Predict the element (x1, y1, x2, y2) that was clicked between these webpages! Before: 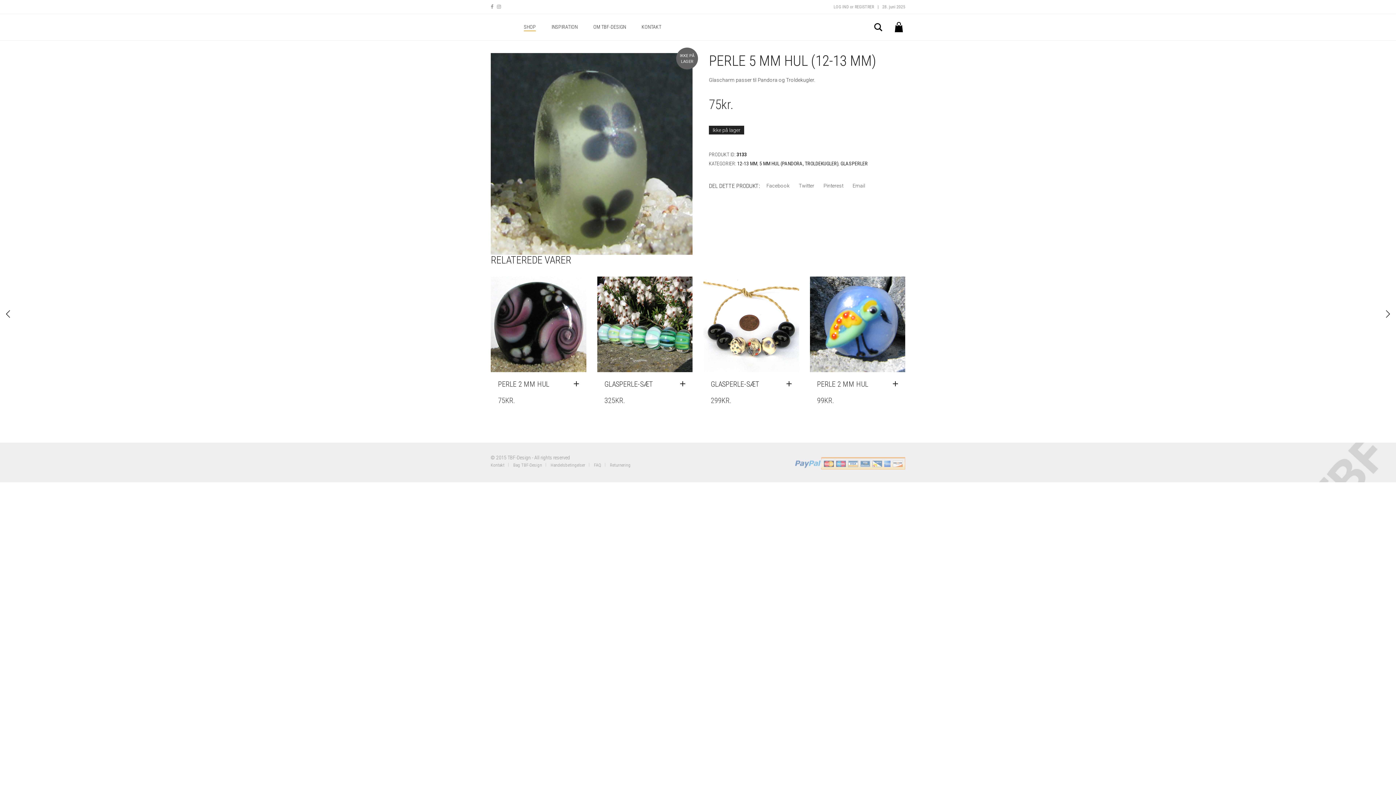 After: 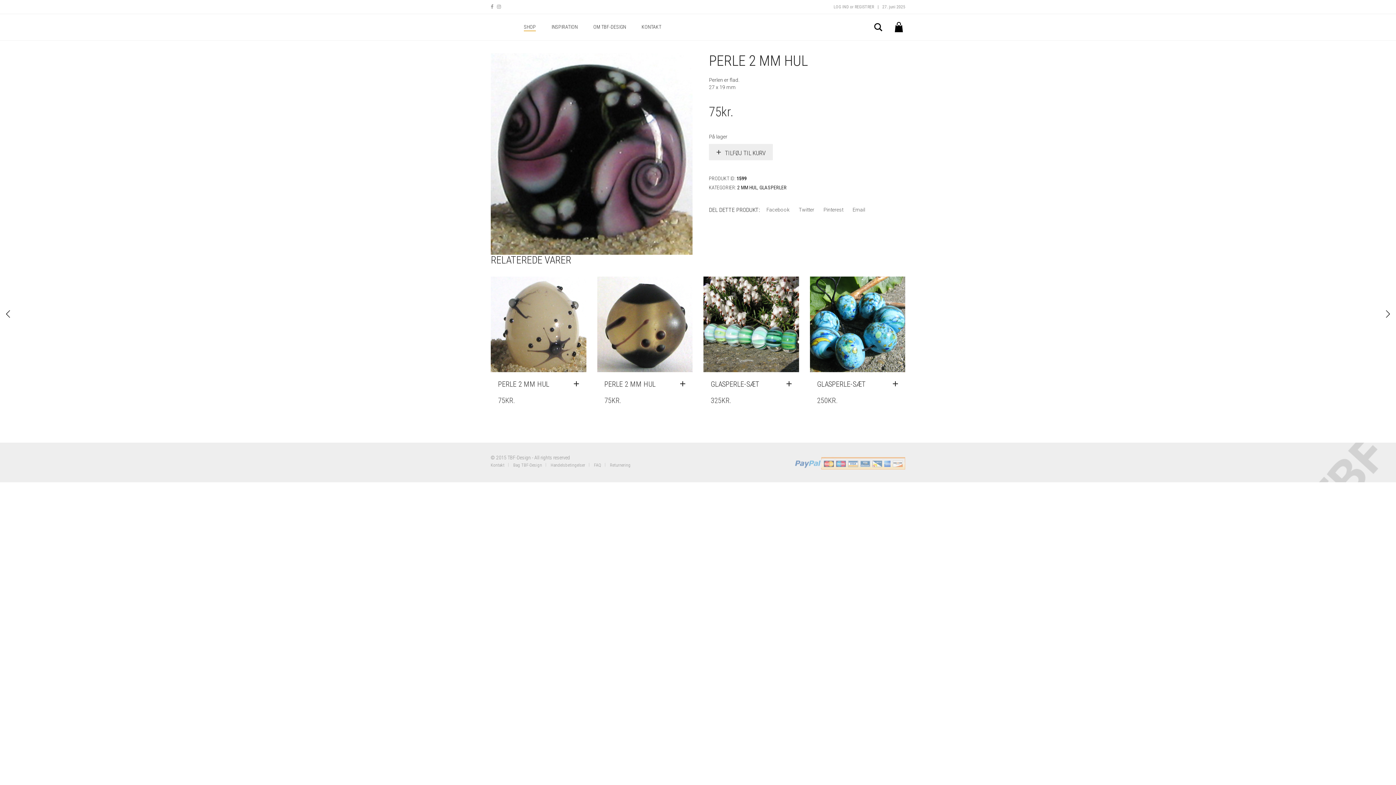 Action: label: PERLE 2 MM HUL bbox: (498, 379, 549, 388)